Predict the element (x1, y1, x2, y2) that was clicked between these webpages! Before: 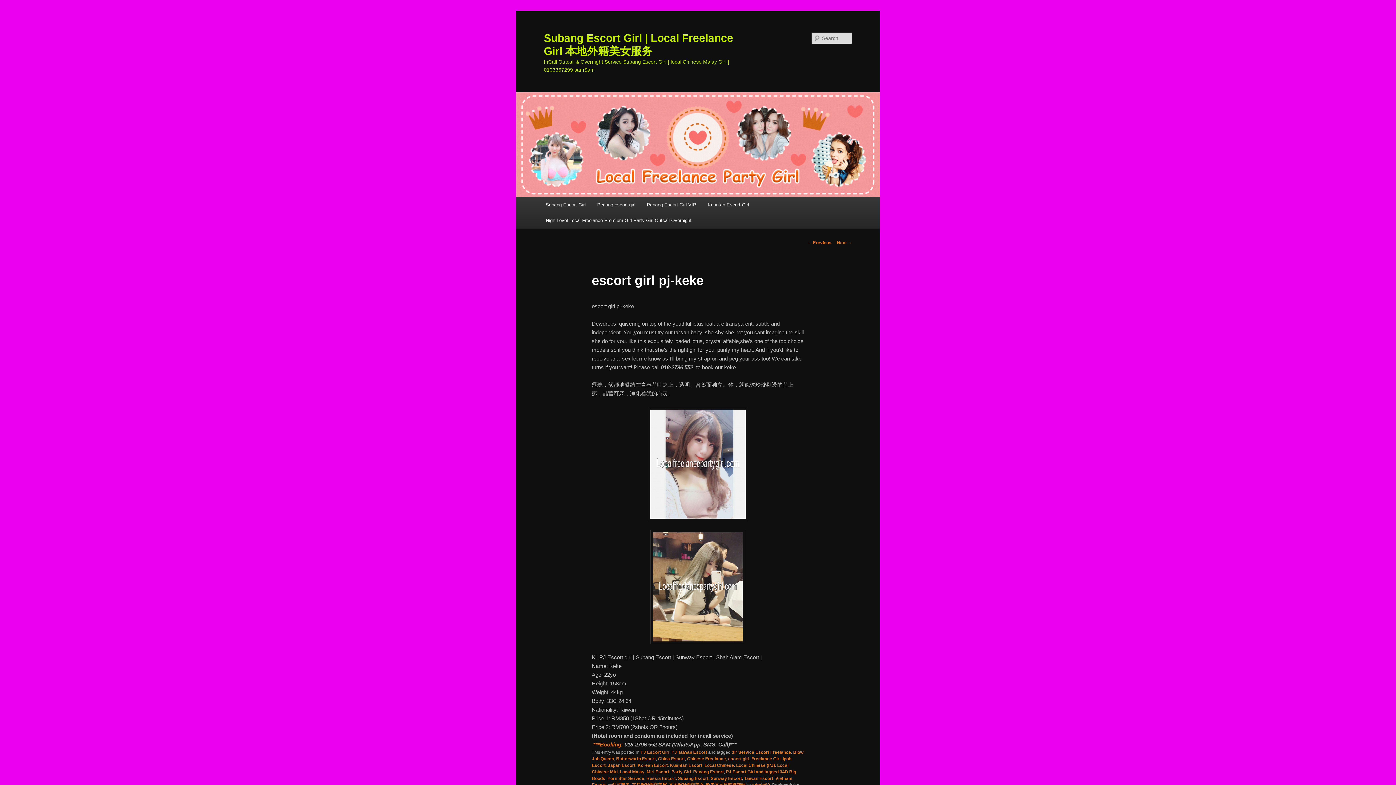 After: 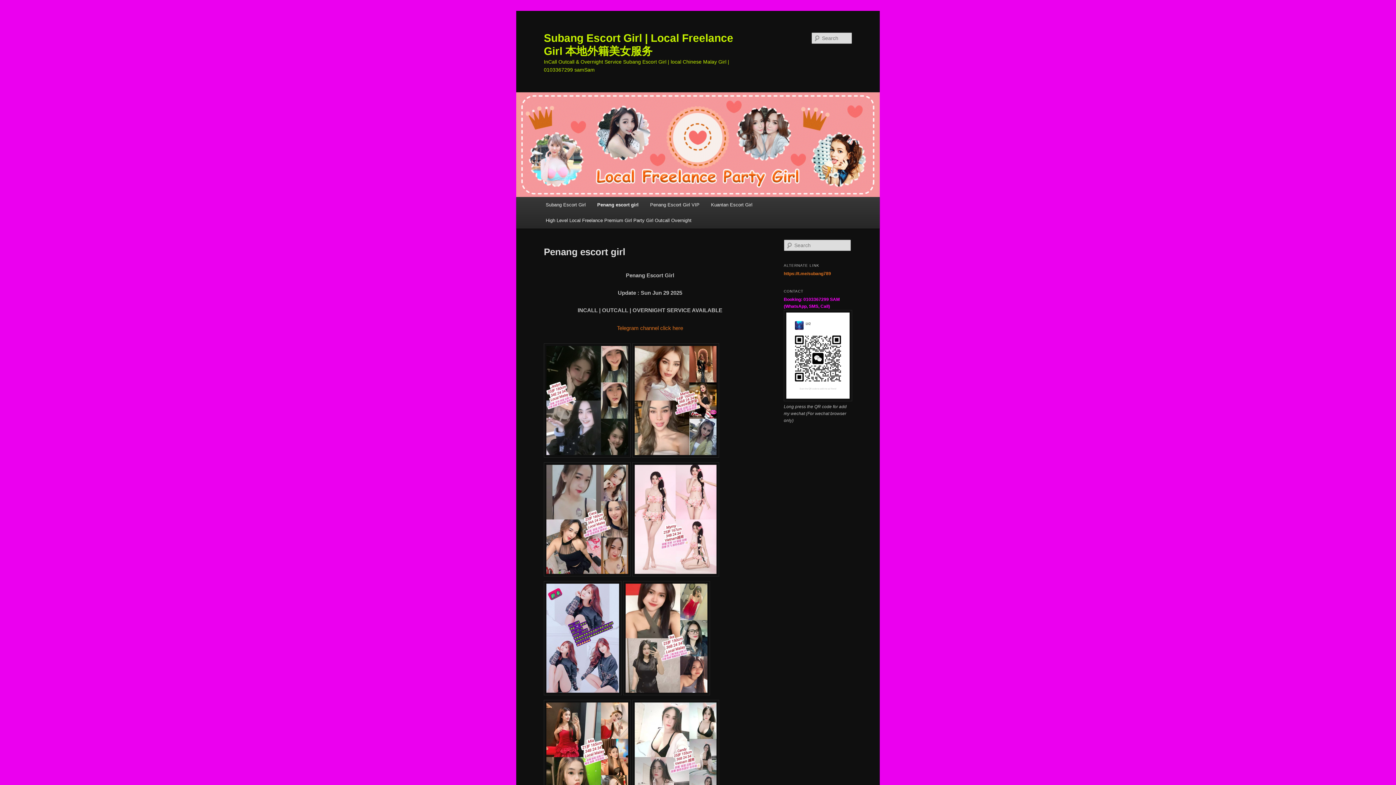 Action: label: Penang escort girl bbox: (591, 197, 641, 212)